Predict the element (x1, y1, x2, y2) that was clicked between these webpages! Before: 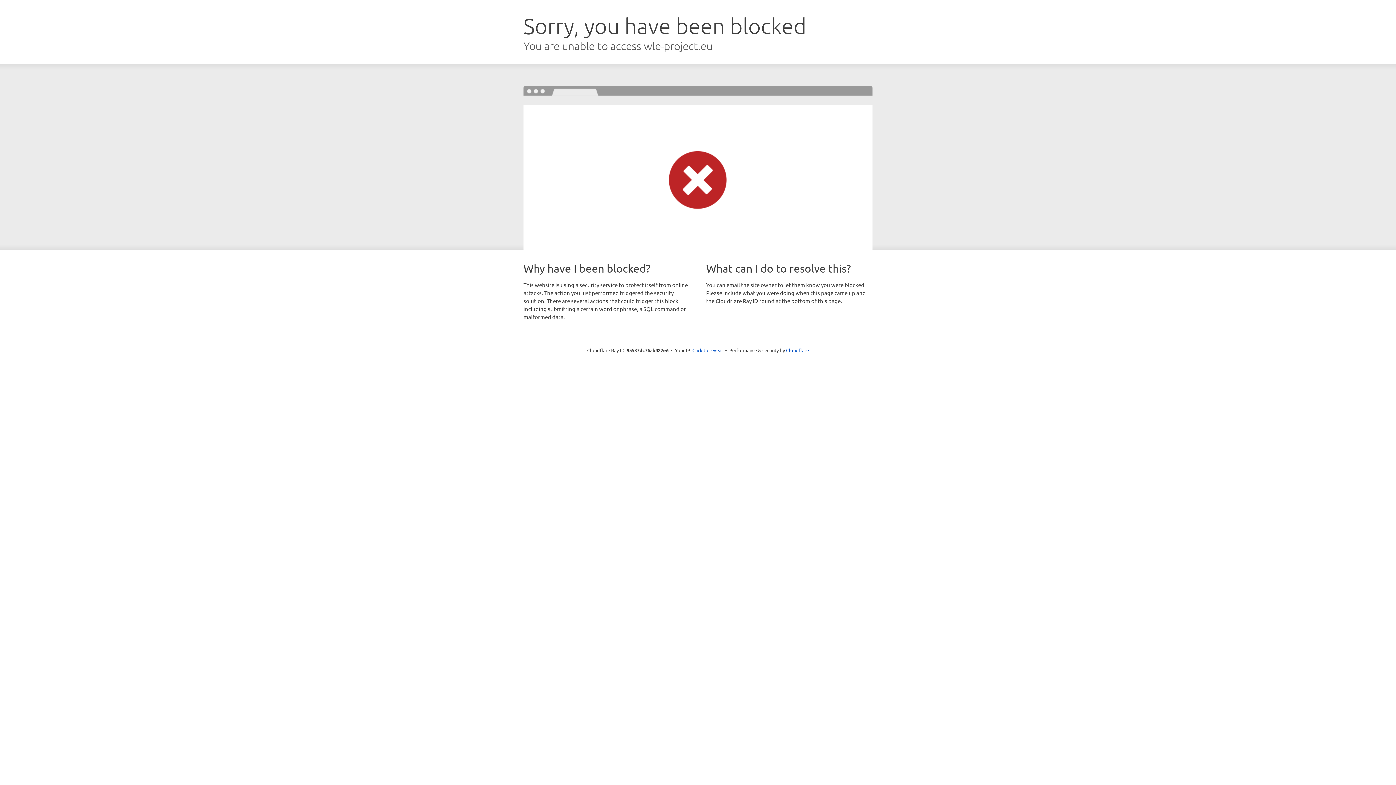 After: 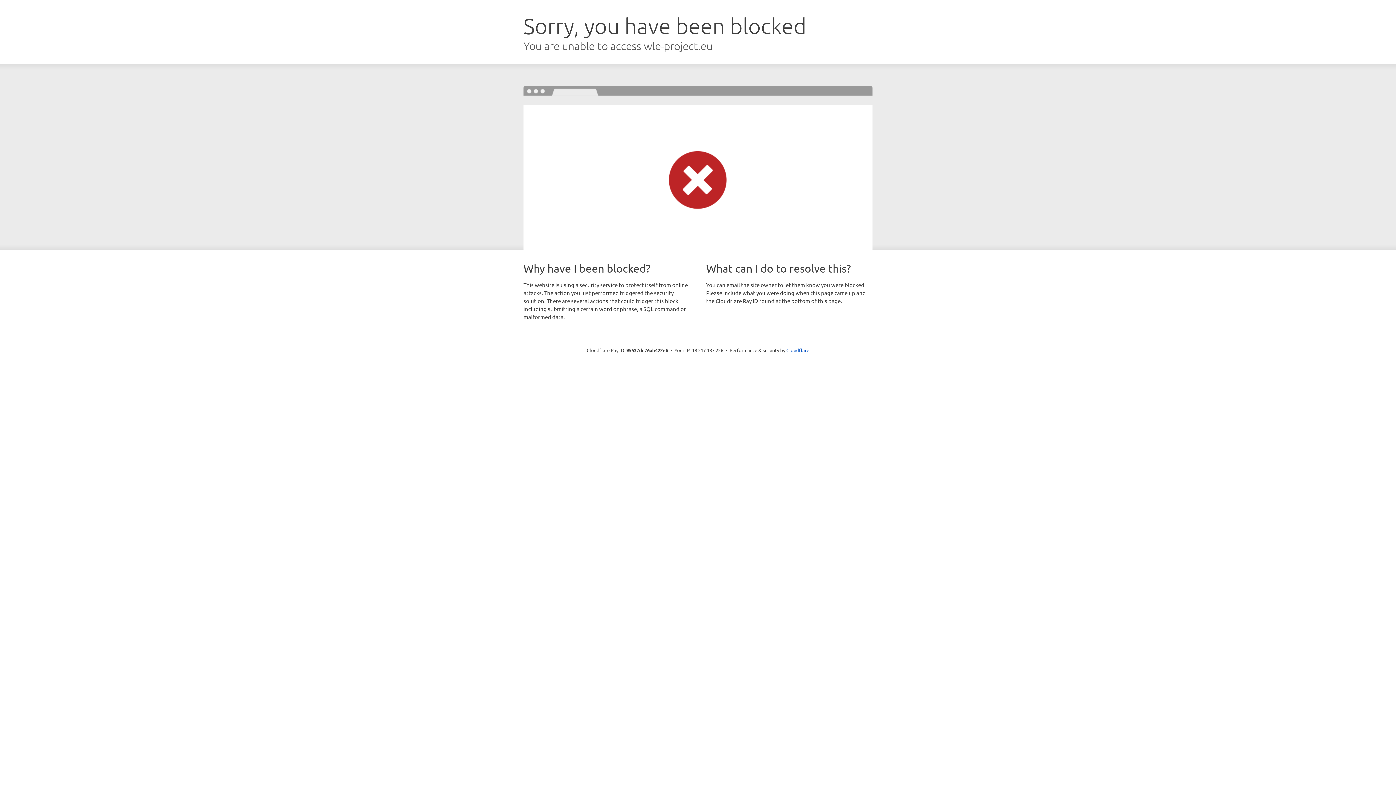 Action: bbox: (692, 346, 723, 353) label: Click to reveal